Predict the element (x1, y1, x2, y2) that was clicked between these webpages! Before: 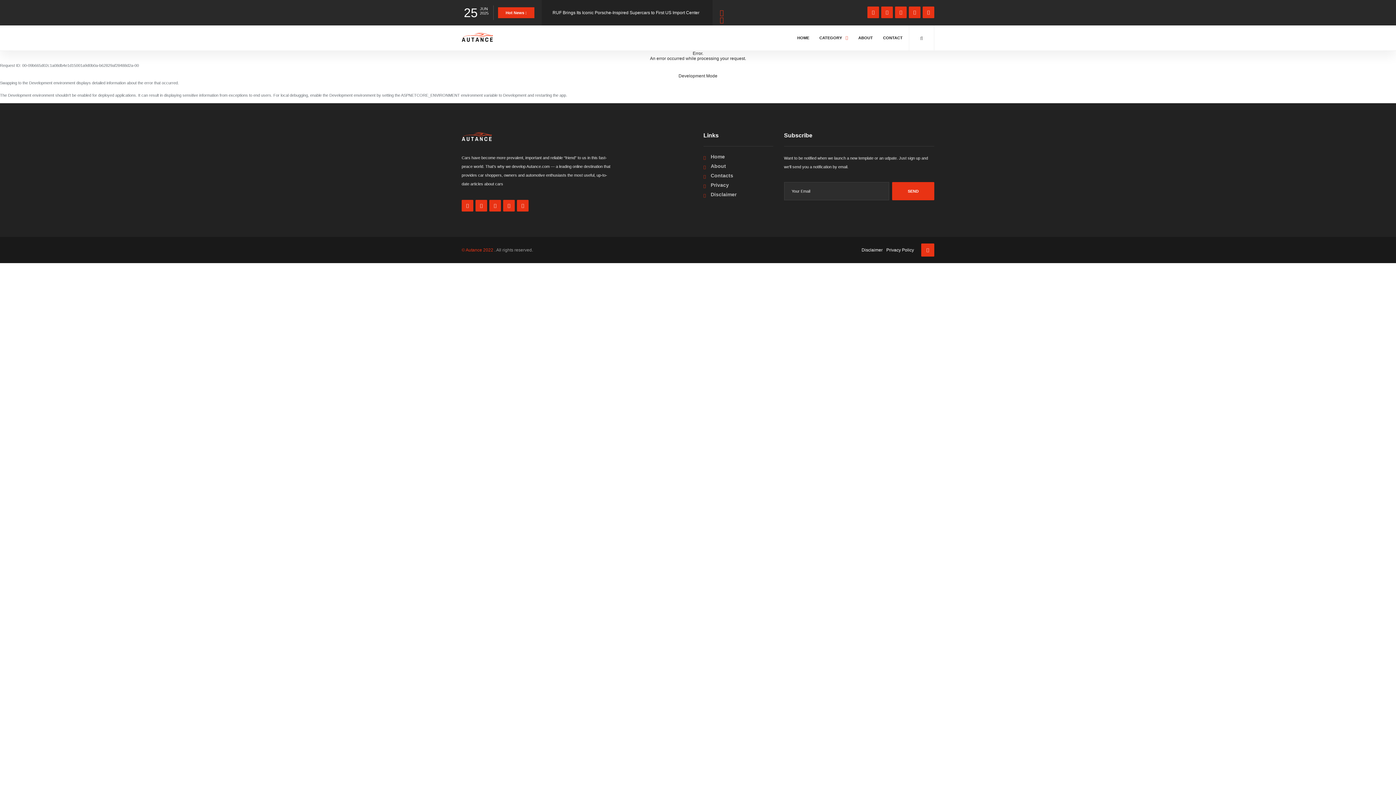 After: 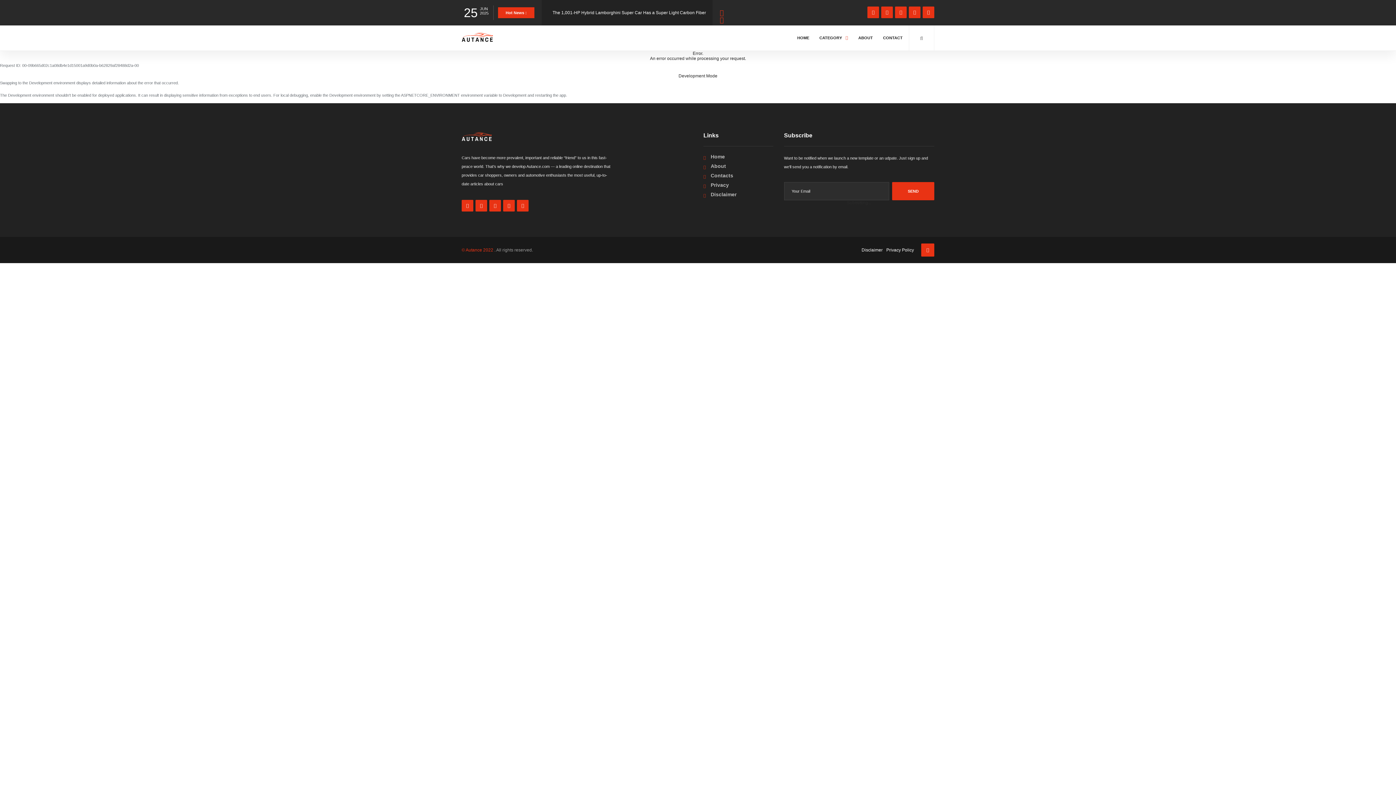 Action: label: SEND bbox: (892, 182, 934, 200)